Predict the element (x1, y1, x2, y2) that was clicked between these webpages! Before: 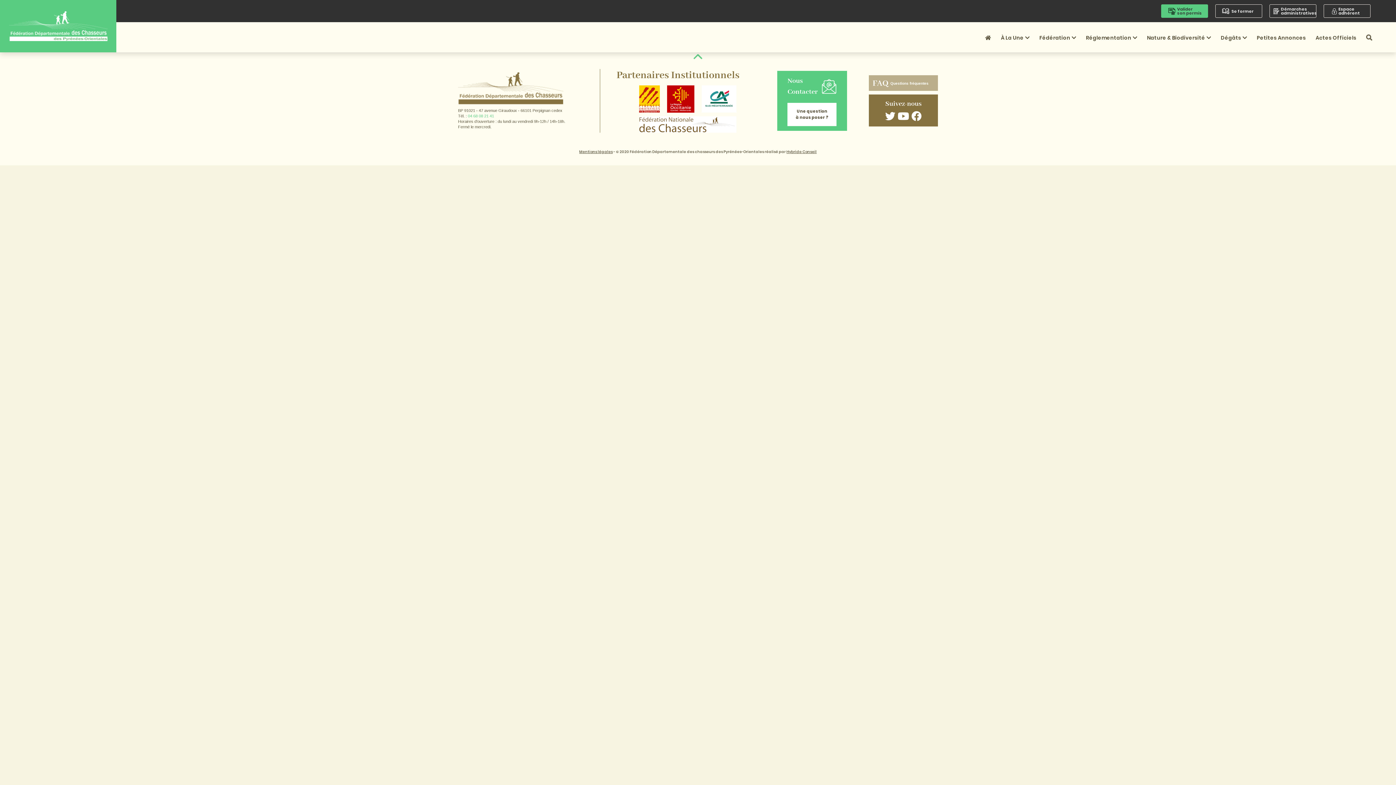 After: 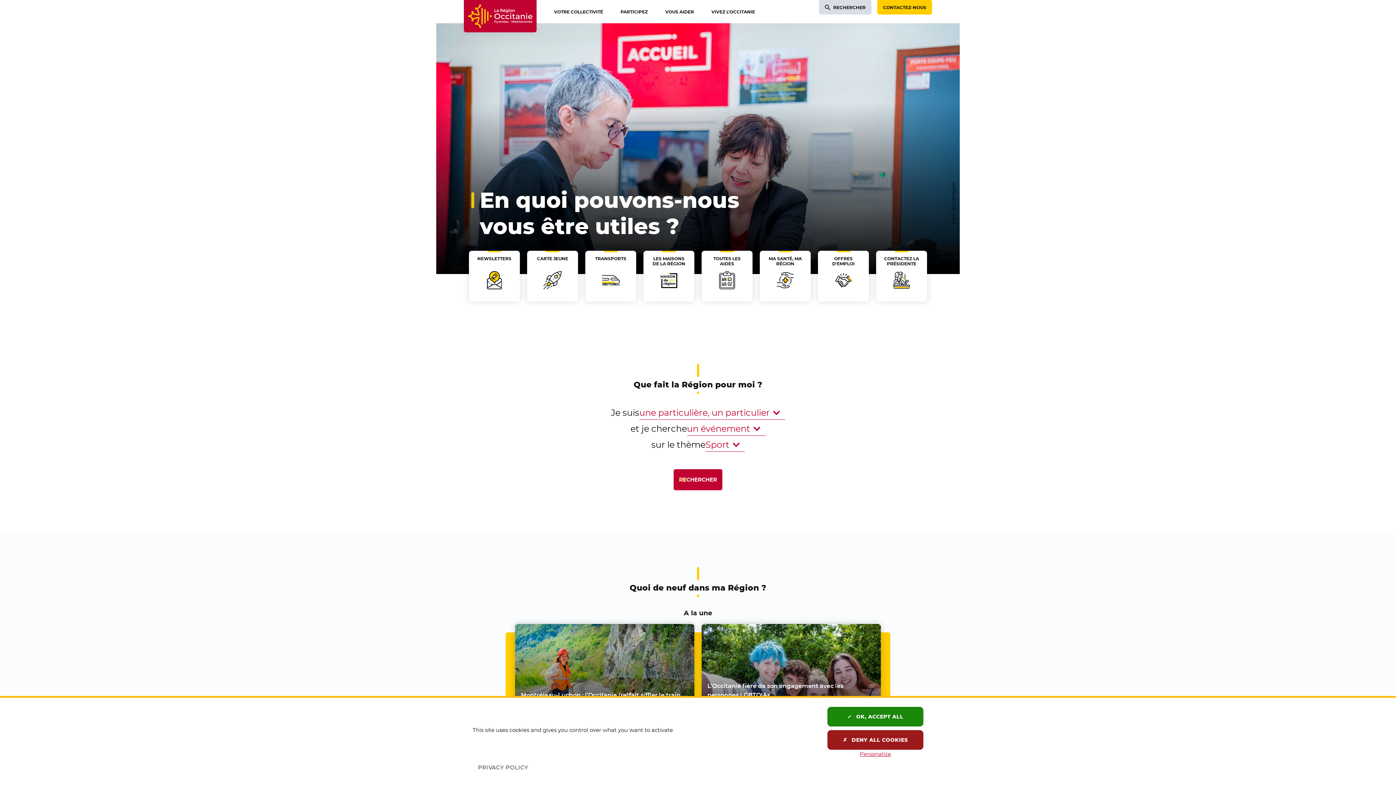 Action: bbox: (667, 85, 701, 112)